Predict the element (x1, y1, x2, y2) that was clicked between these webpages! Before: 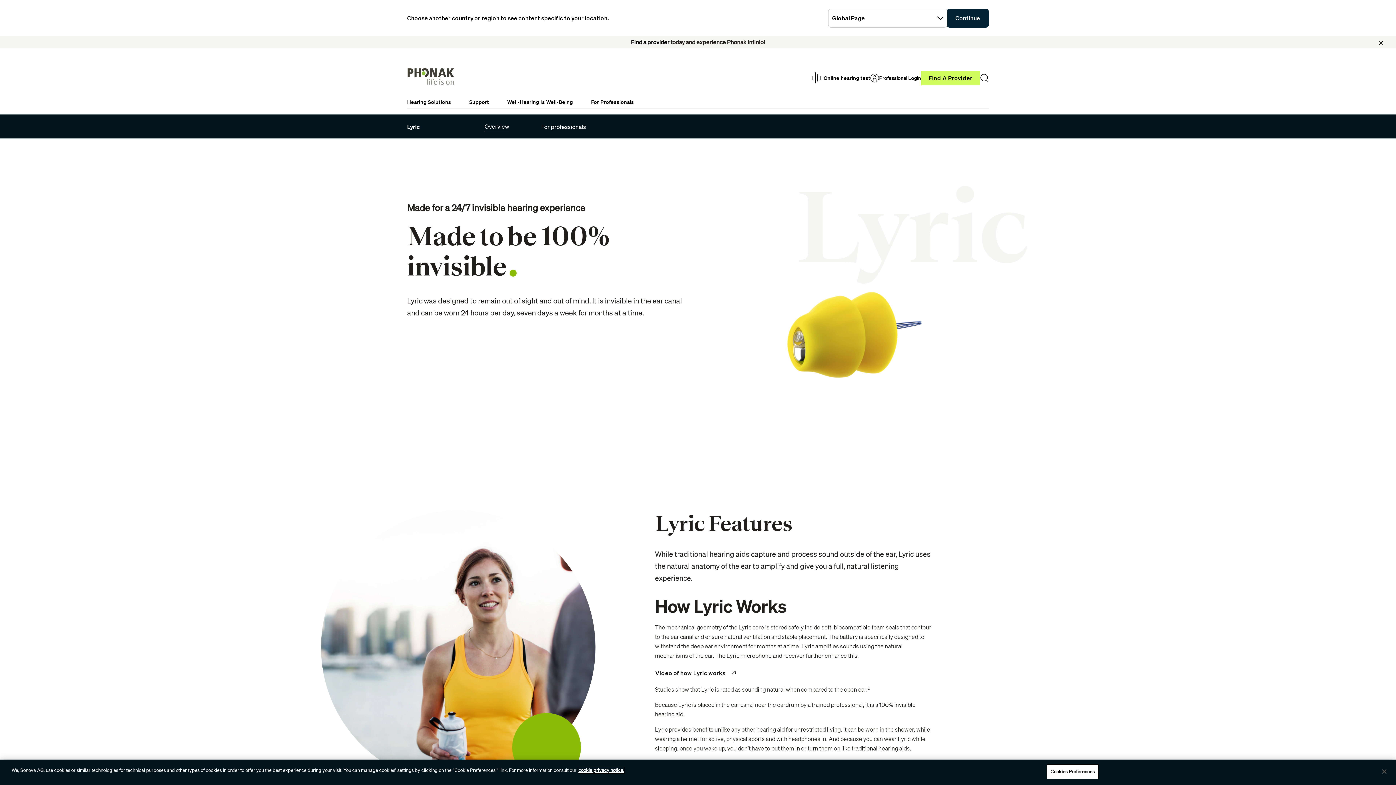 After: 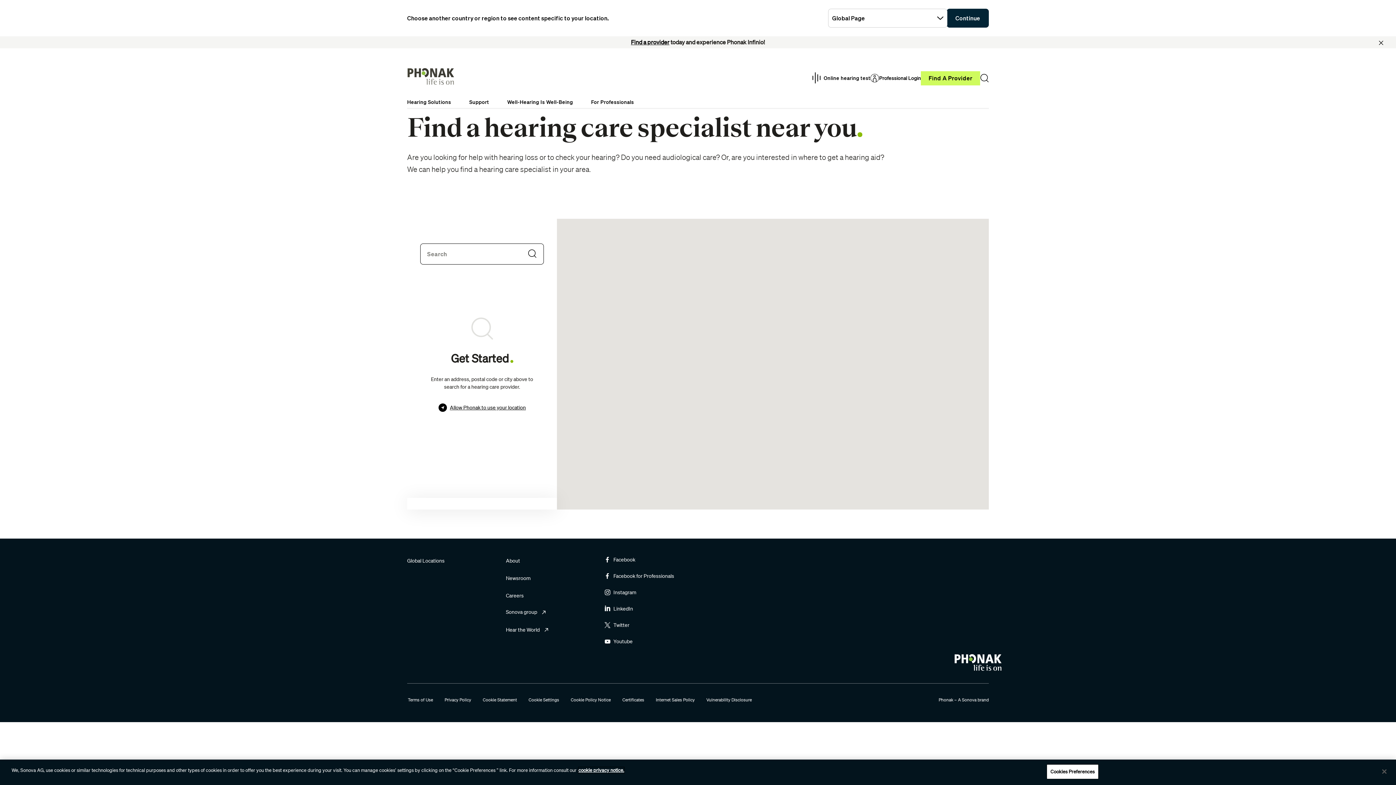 Action: label: Find A Provider bbox: (921, 71, 980, 85)